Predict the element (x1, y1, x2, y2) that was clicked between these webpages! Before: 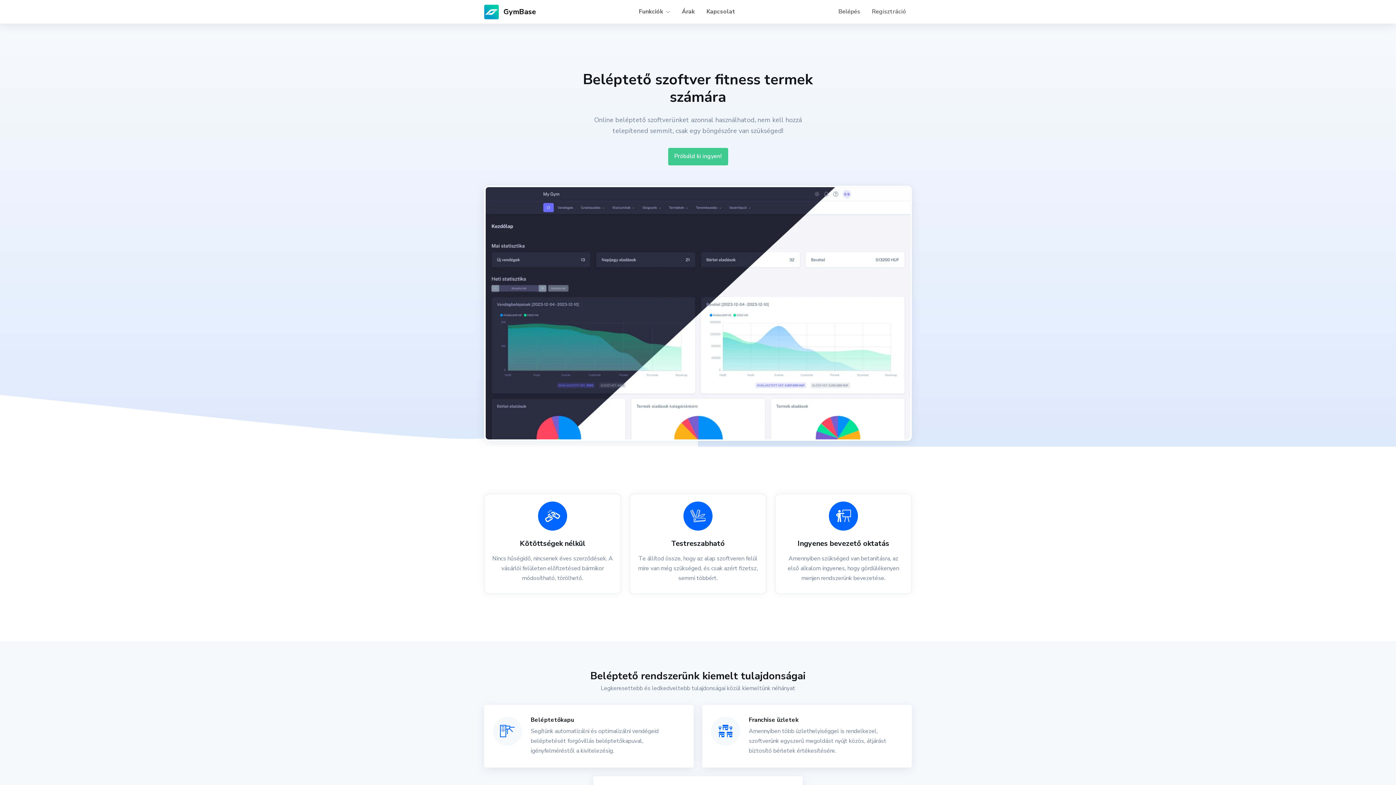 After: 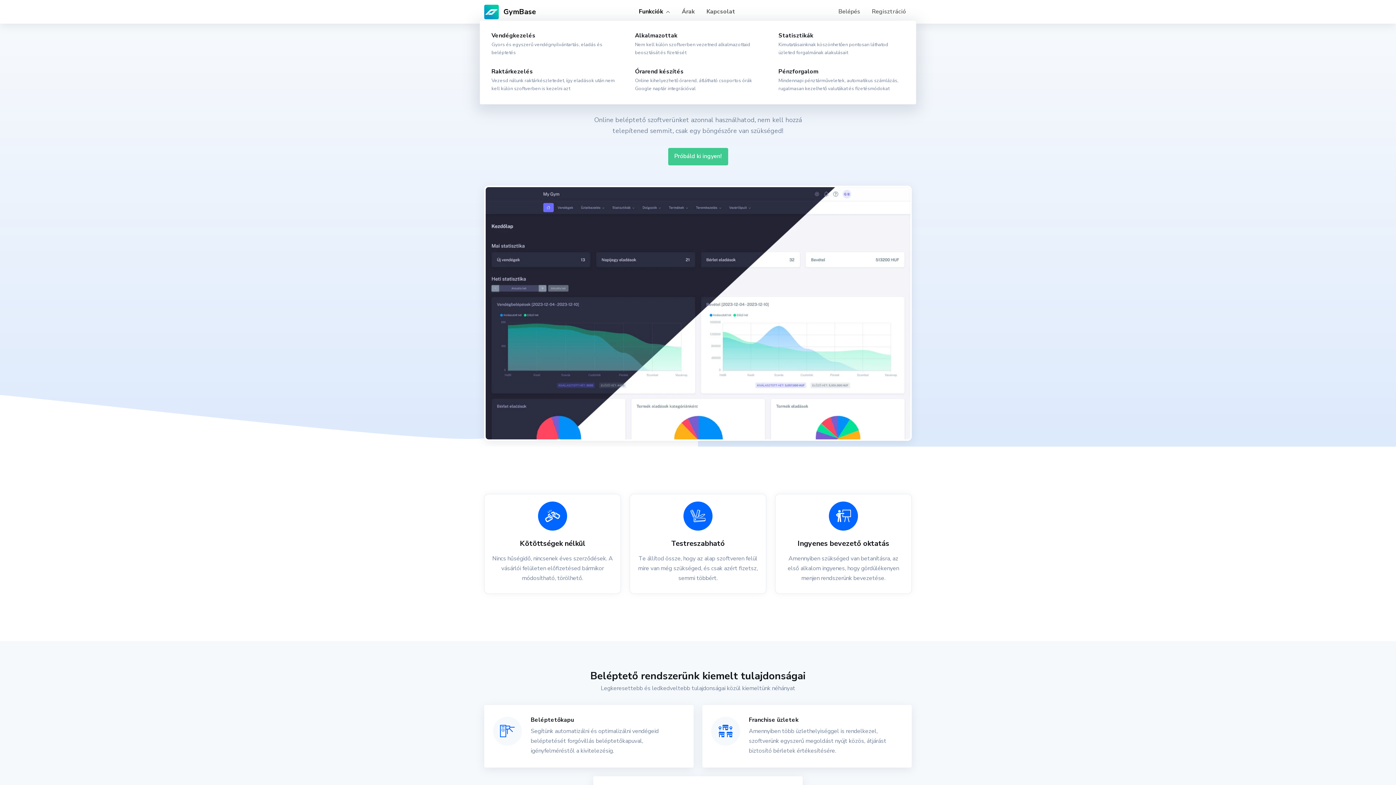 Action: bbox: (633, 4, 676, 19) label: Funkciók